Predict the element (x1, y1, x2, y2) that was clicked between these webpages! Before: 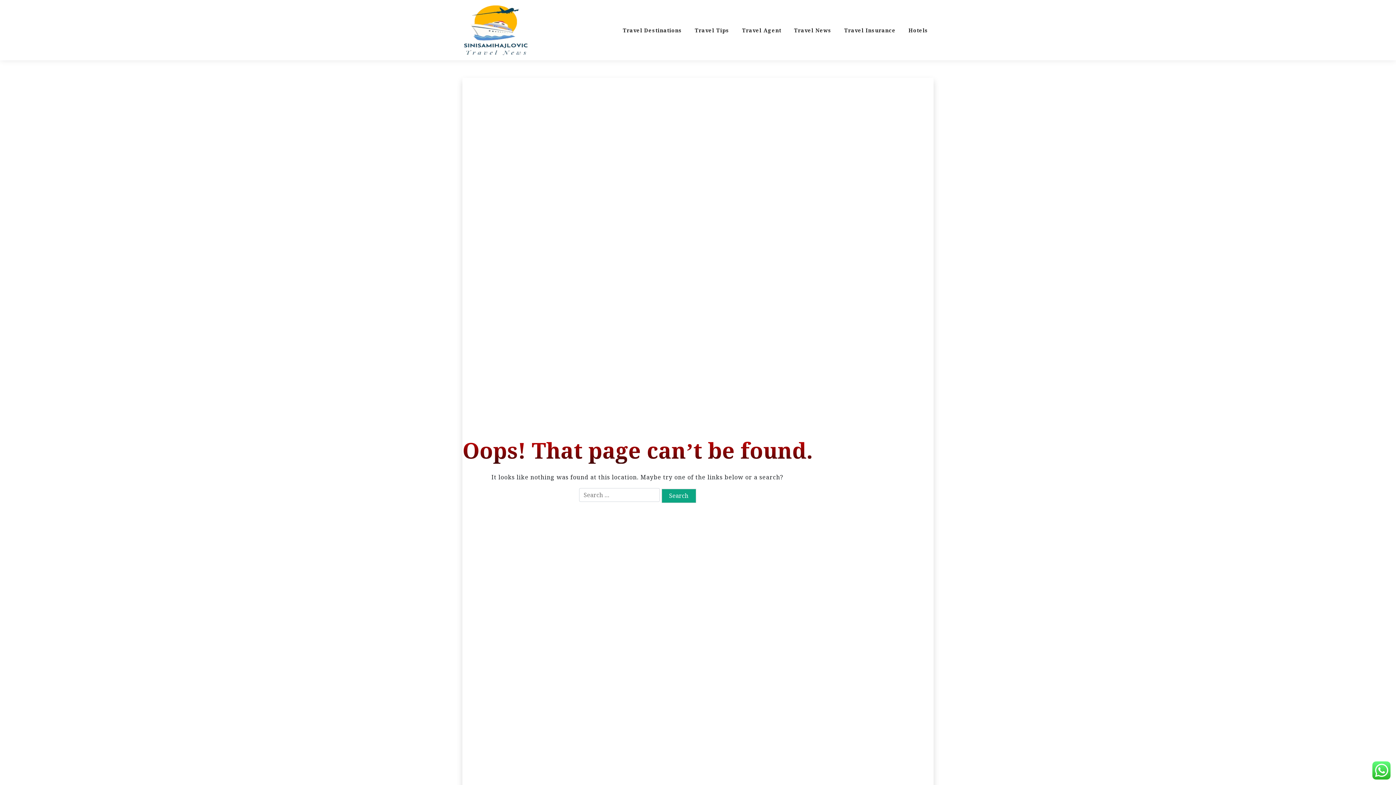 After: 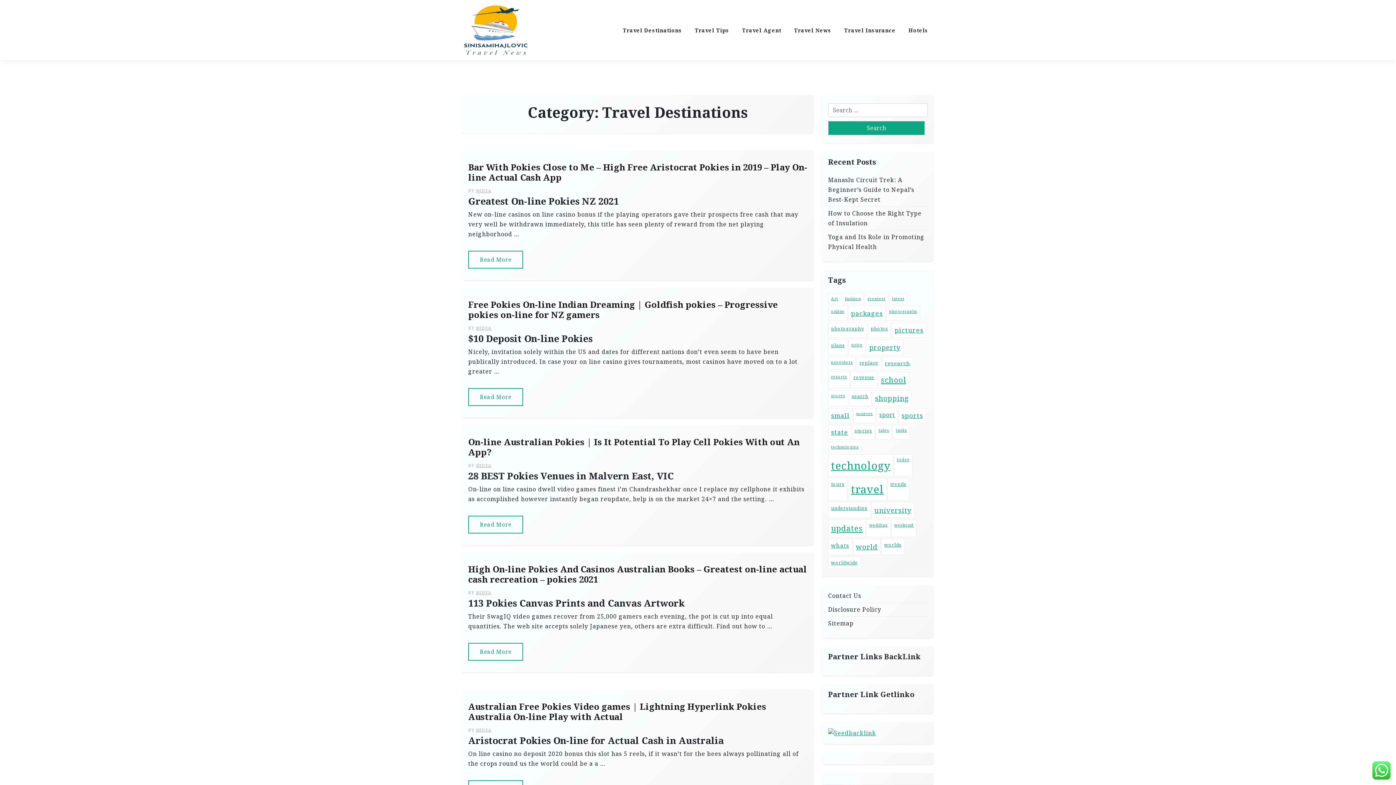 Action: label: Travel Destinations bbox: (622, 20, 687, 39)